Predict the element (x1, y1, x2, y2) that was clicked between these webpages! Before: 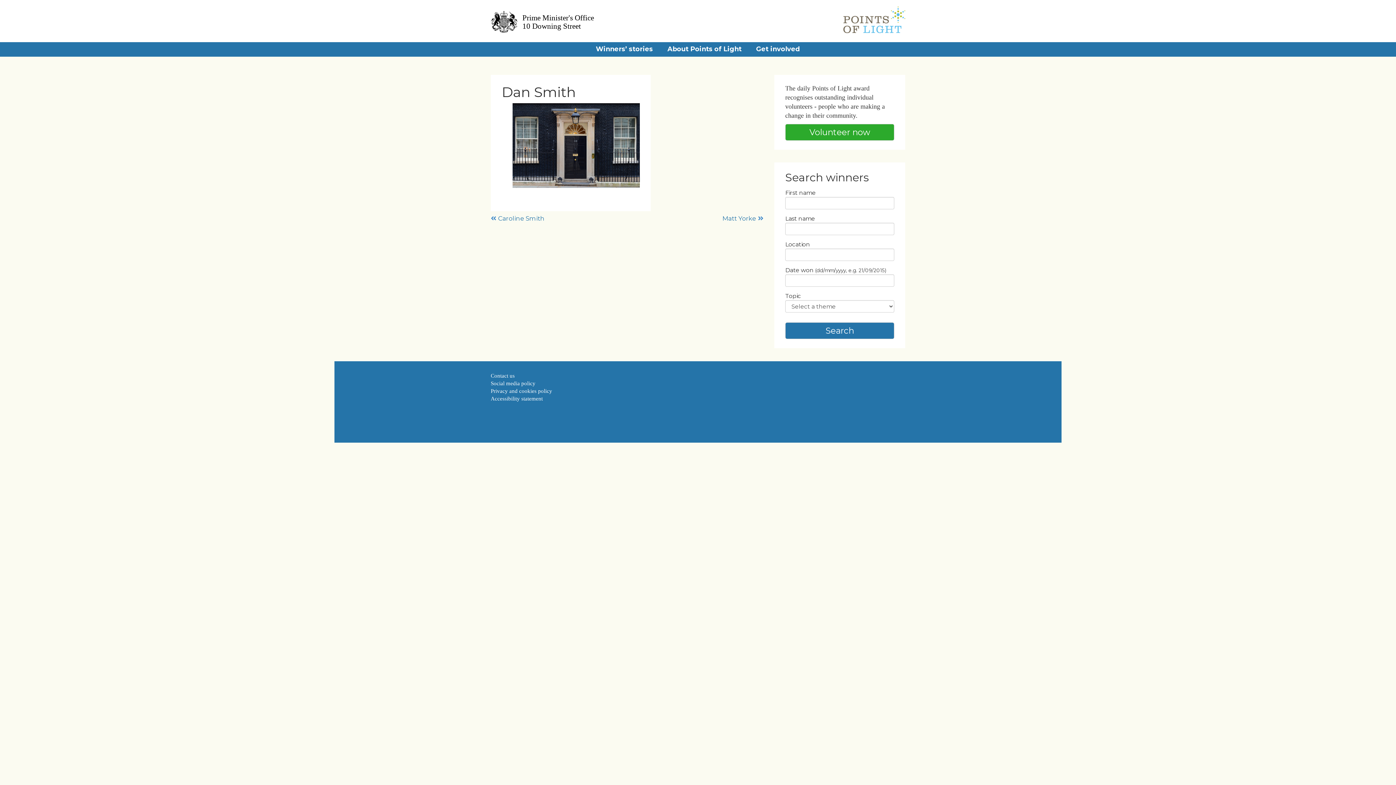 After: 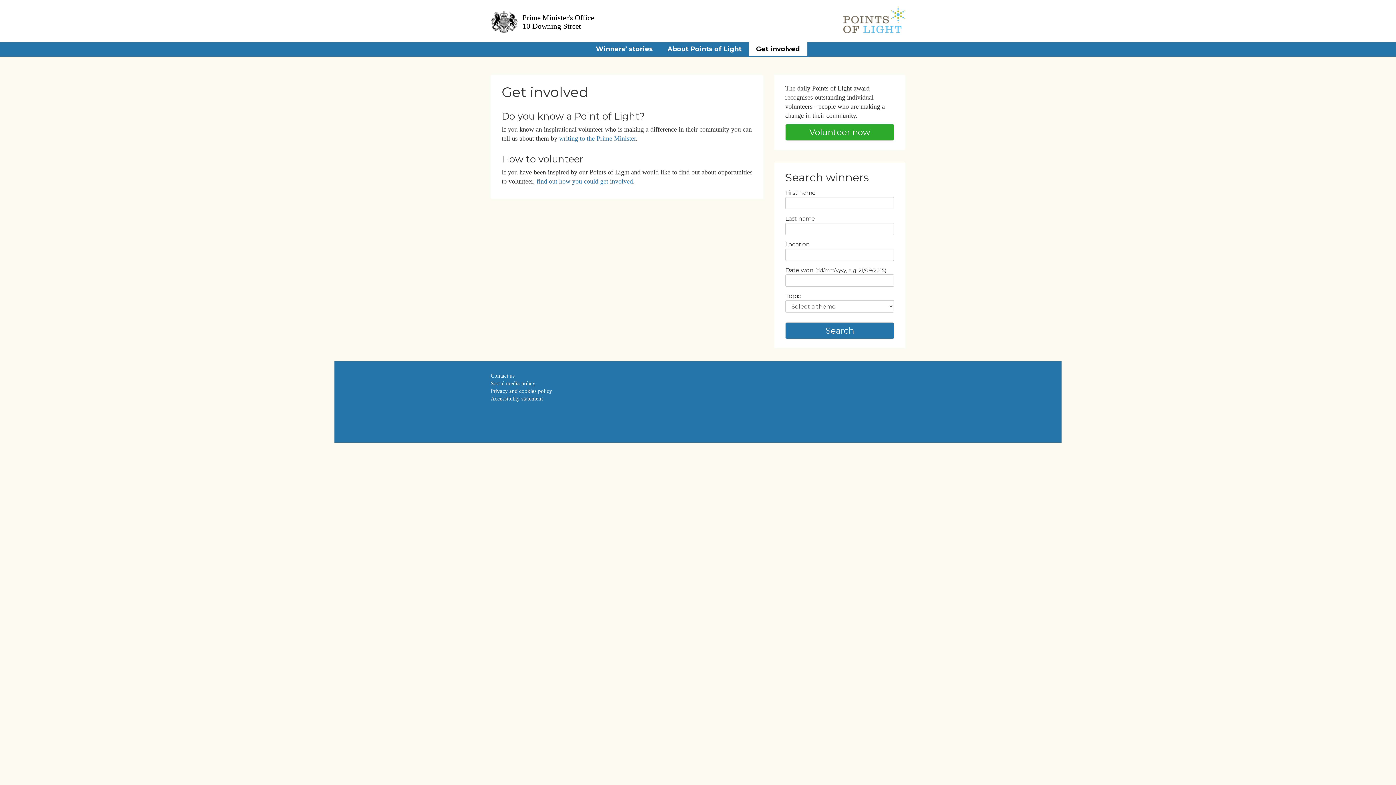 Action: bbox: (749, 42, 807, 56) label: Get involved